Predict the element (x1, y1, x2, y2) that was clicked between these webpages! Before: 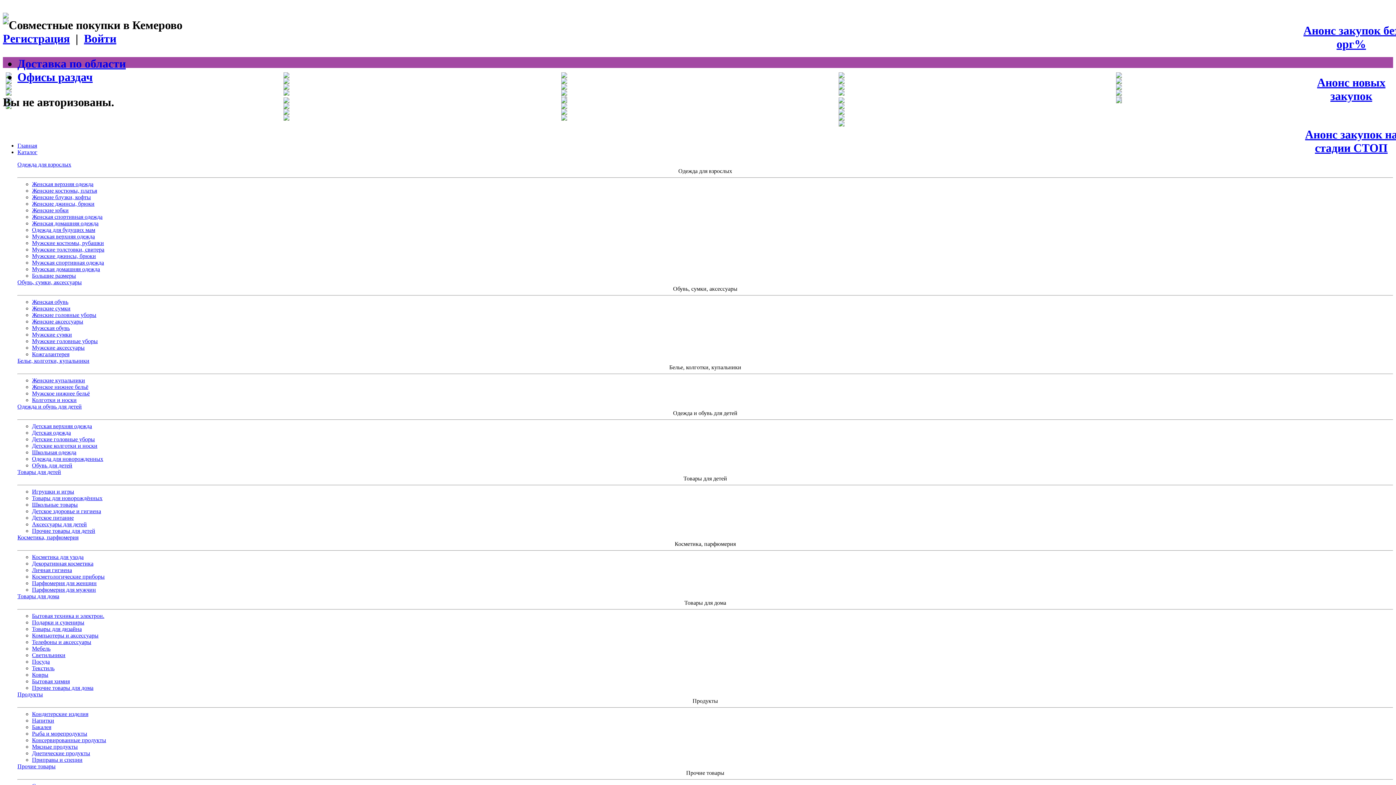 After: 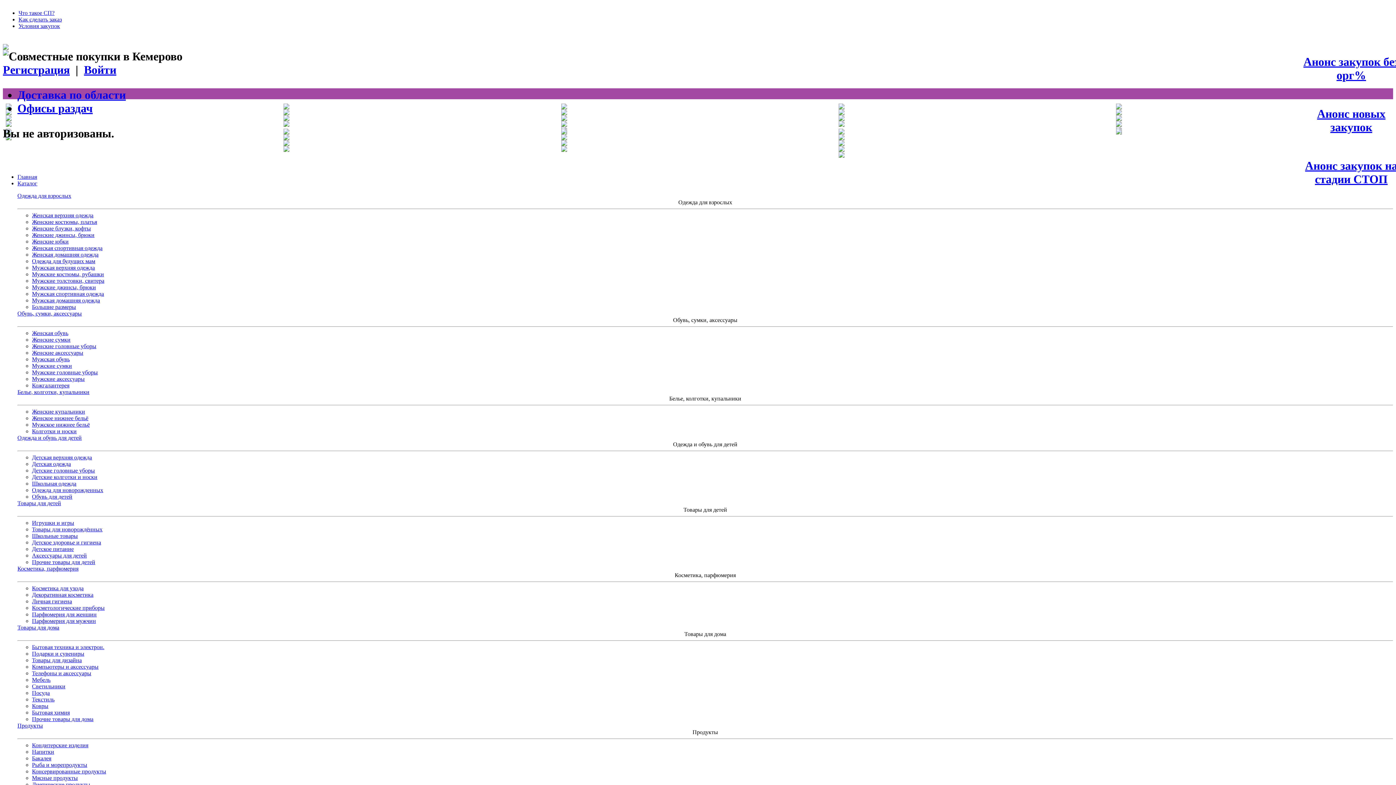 Action: label: Одежда для взрослых bbox: (17, 161, 71, 167)